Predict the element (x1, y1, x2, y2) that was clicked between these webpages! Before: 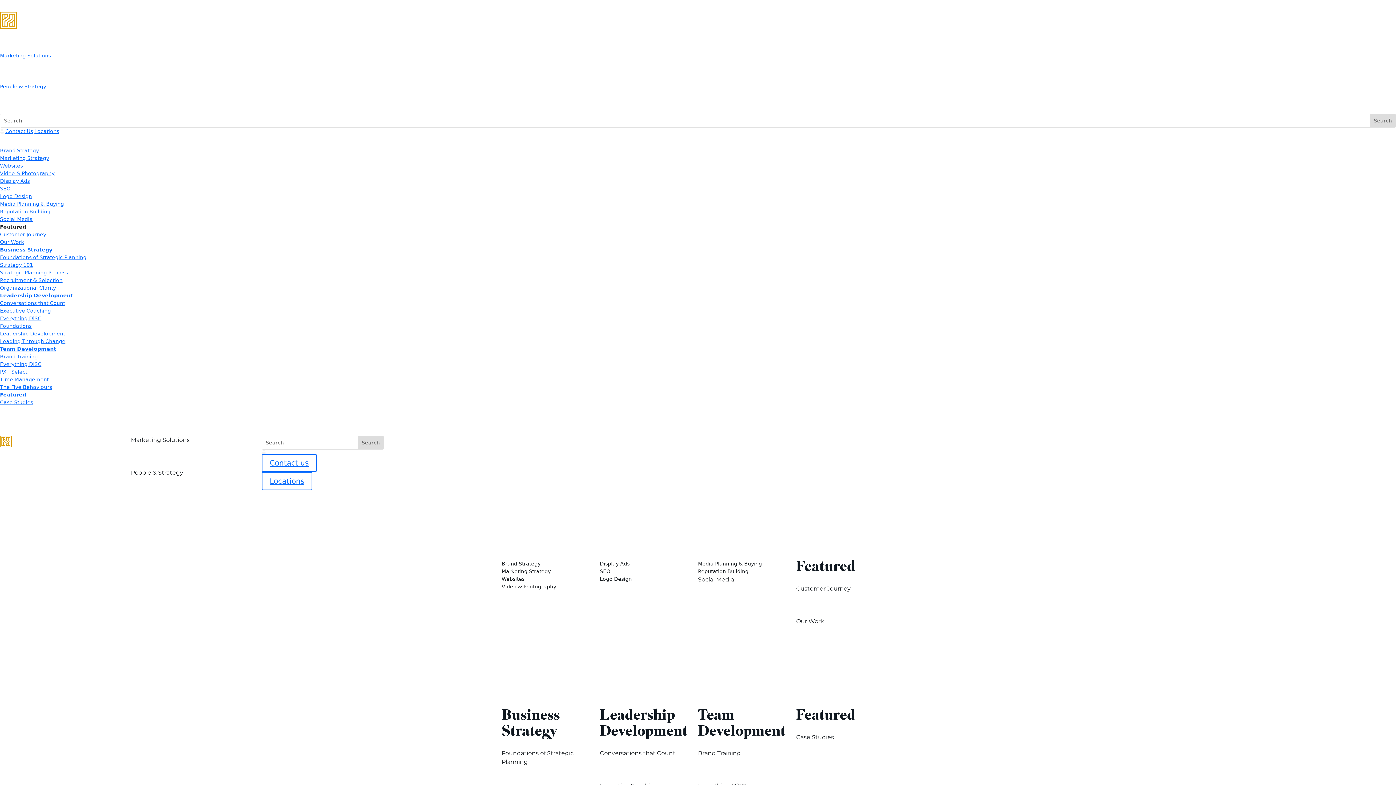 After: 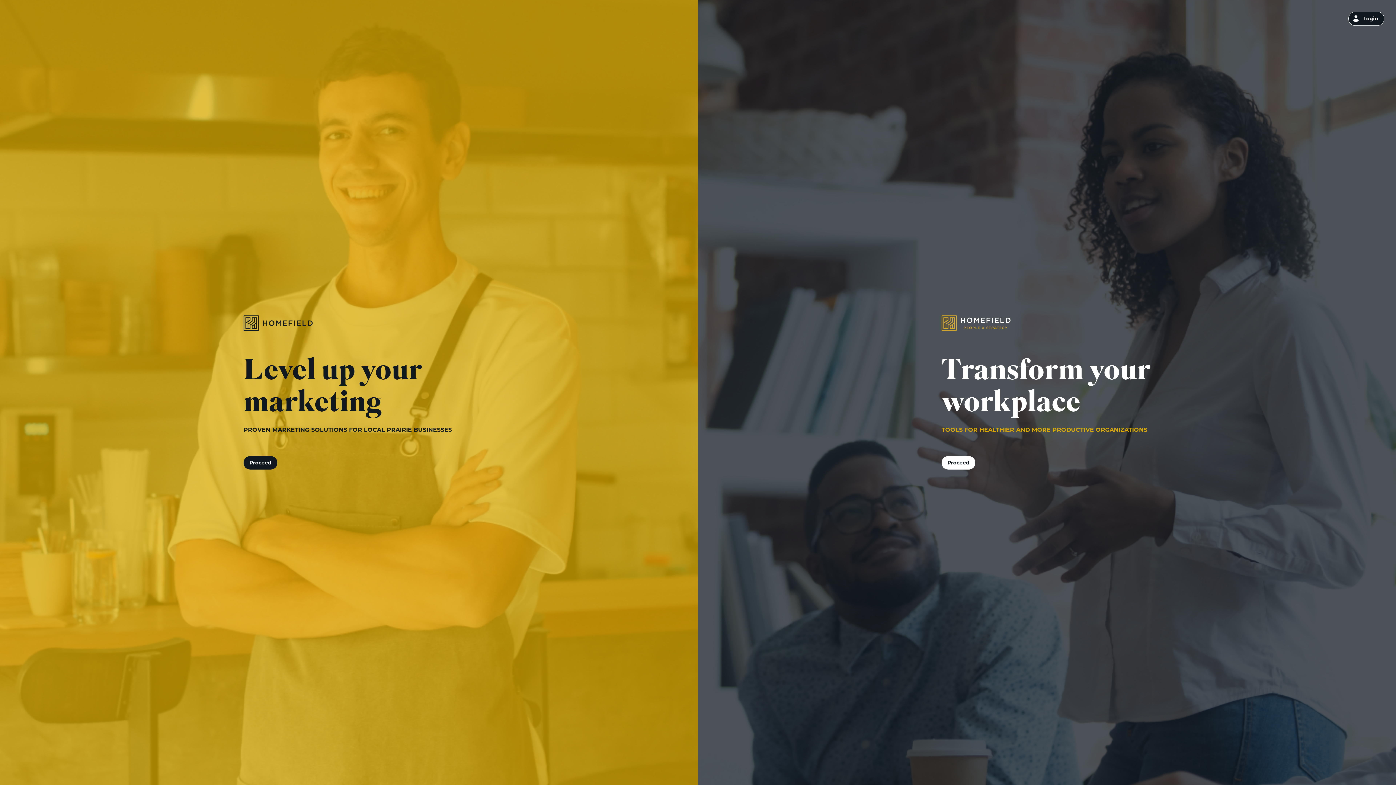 Action: bbox: (0, 435, 122, 447)